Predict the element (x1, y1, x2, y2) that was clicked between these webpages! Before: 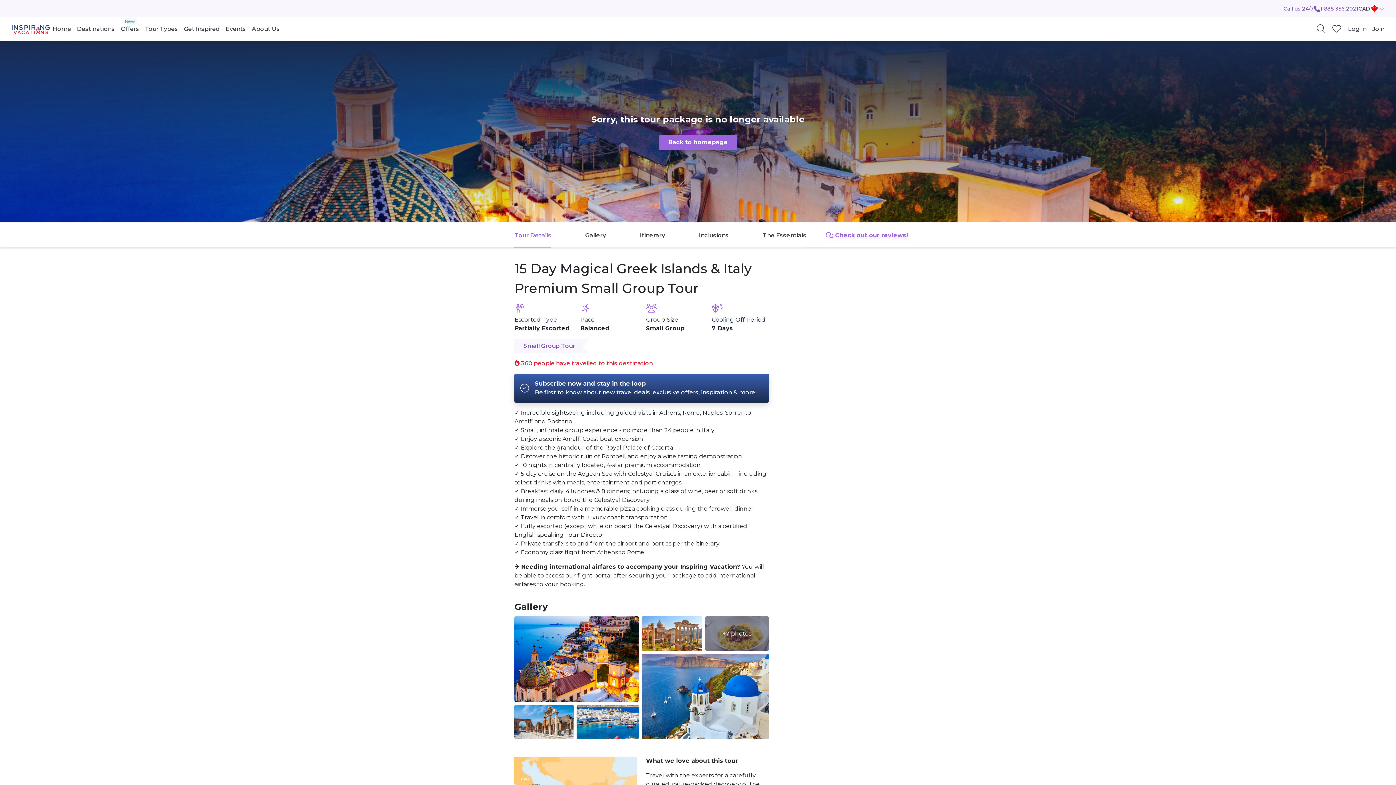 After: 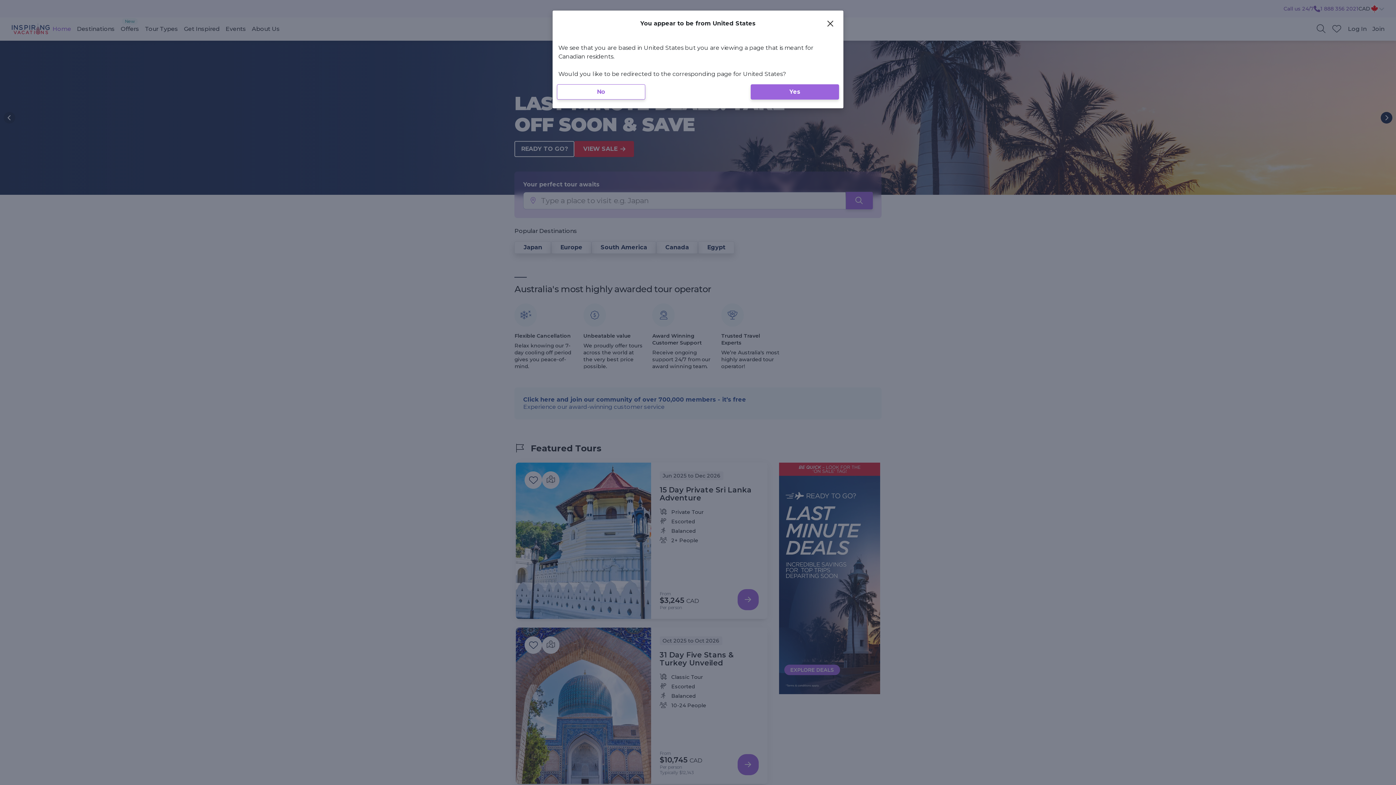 Action: label: Home bbox: (49, 21, 74, 36)